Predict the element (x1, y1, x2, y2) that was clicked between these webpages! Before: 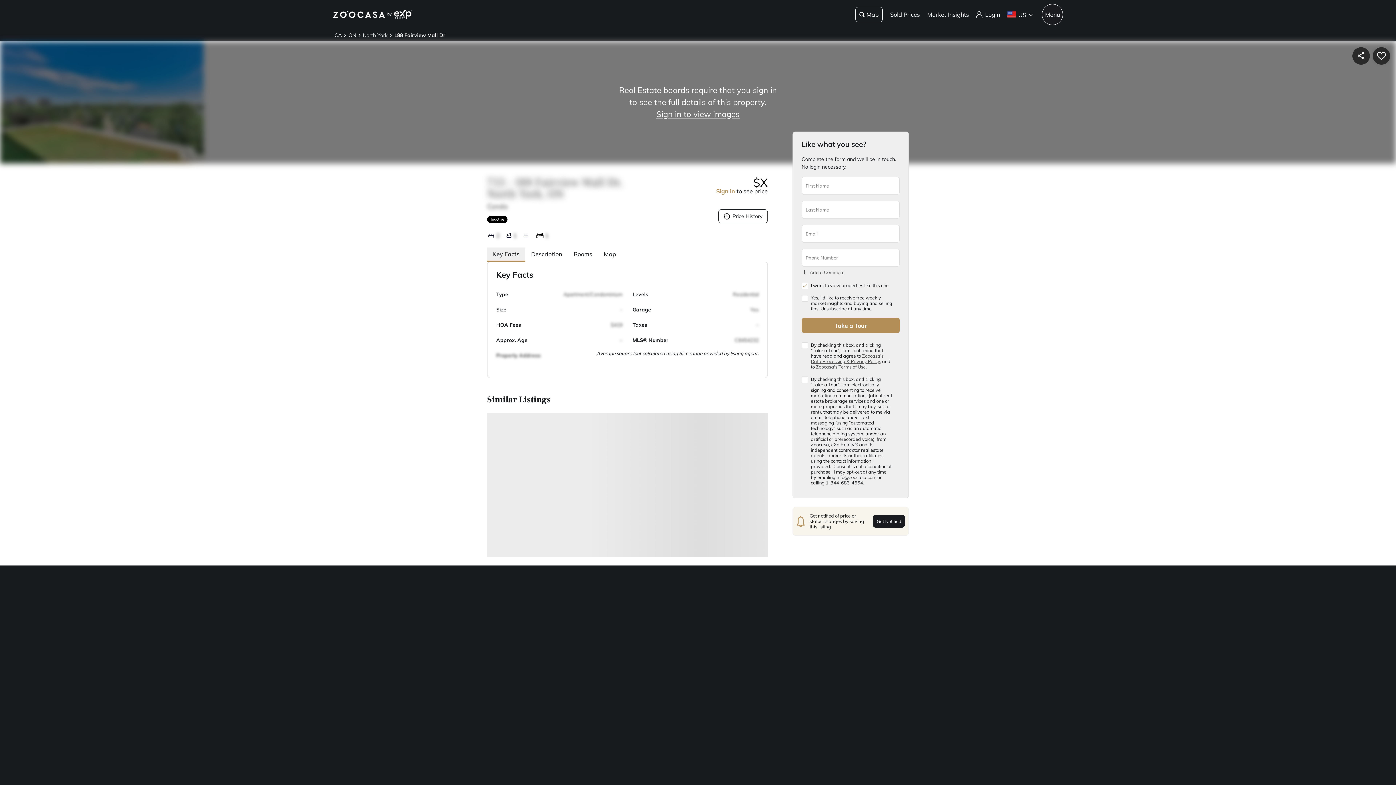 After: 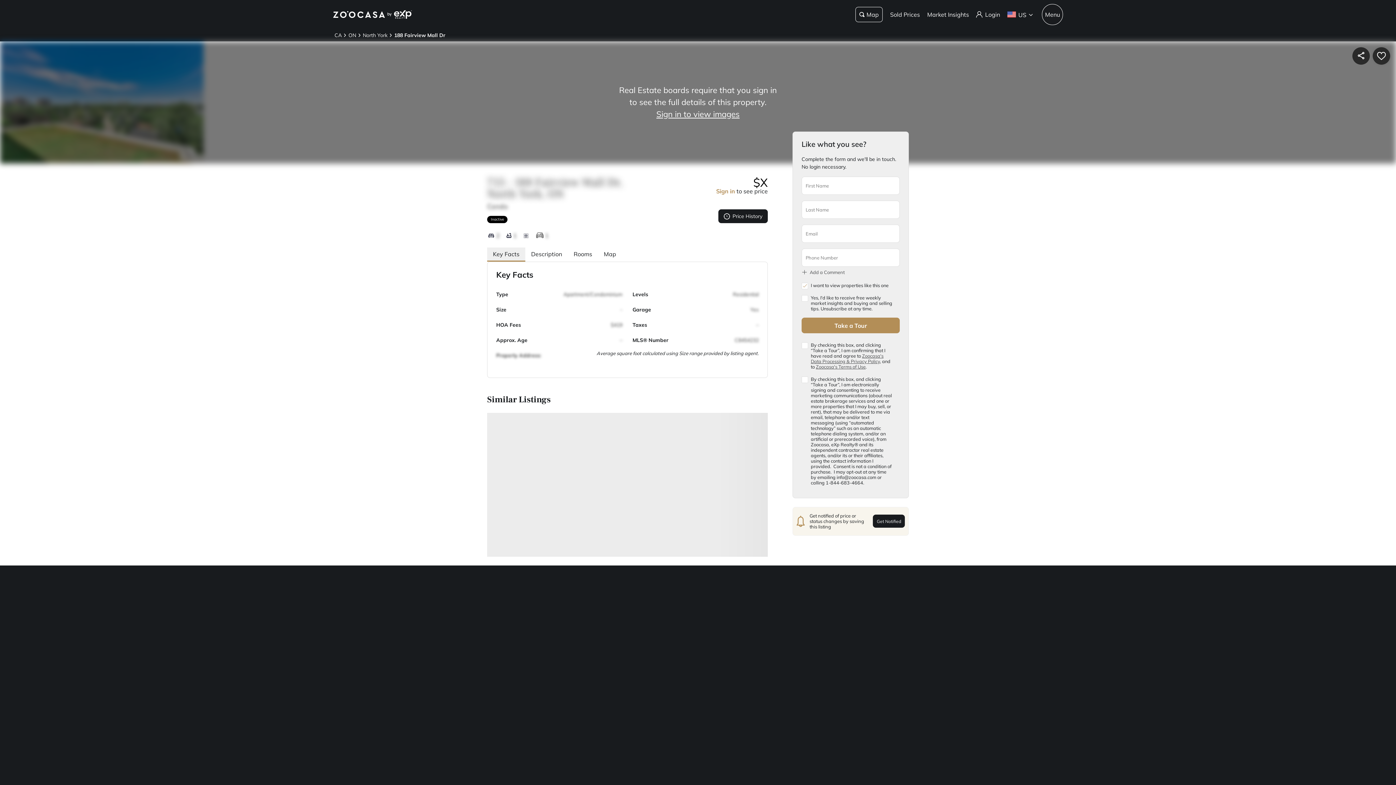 Action: bbox: (718, 209, 768, 223) label: Price History